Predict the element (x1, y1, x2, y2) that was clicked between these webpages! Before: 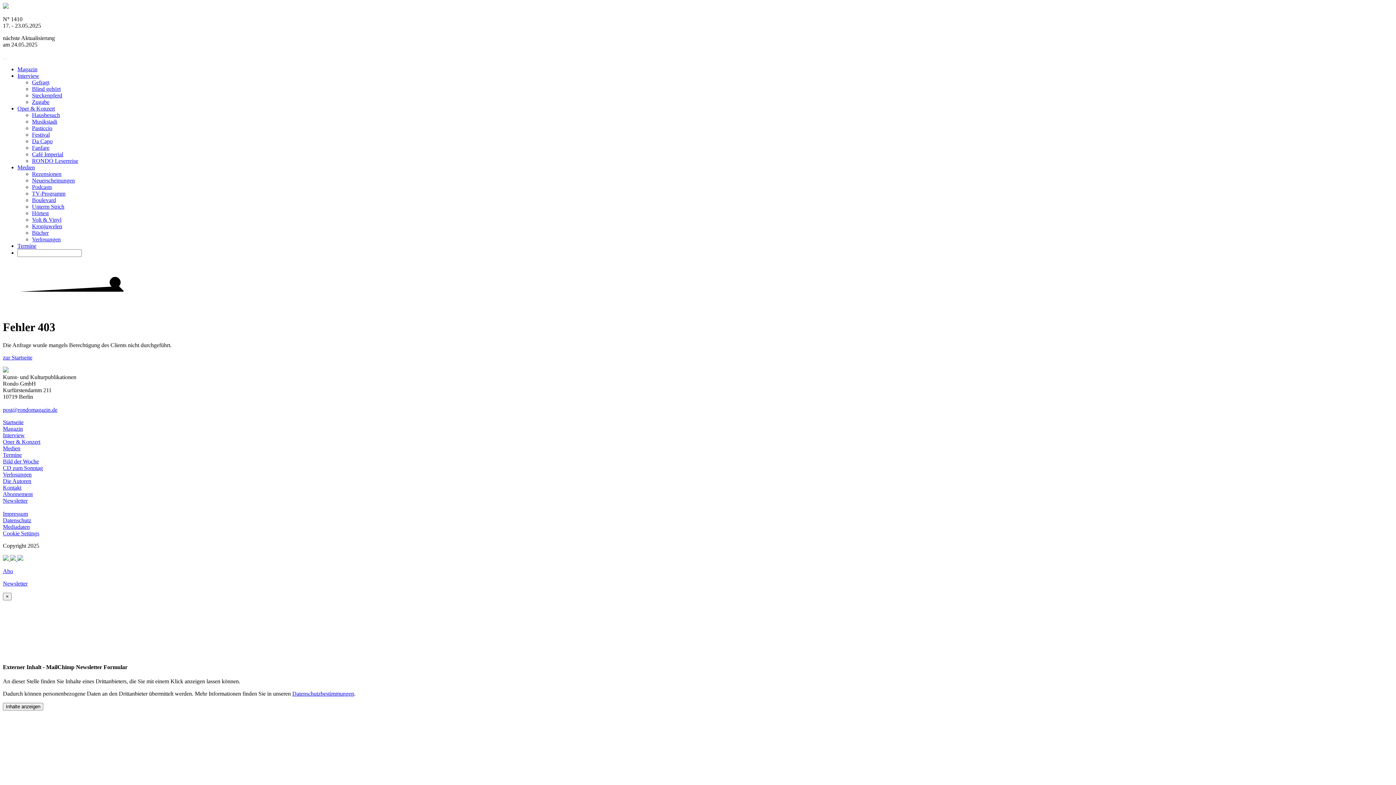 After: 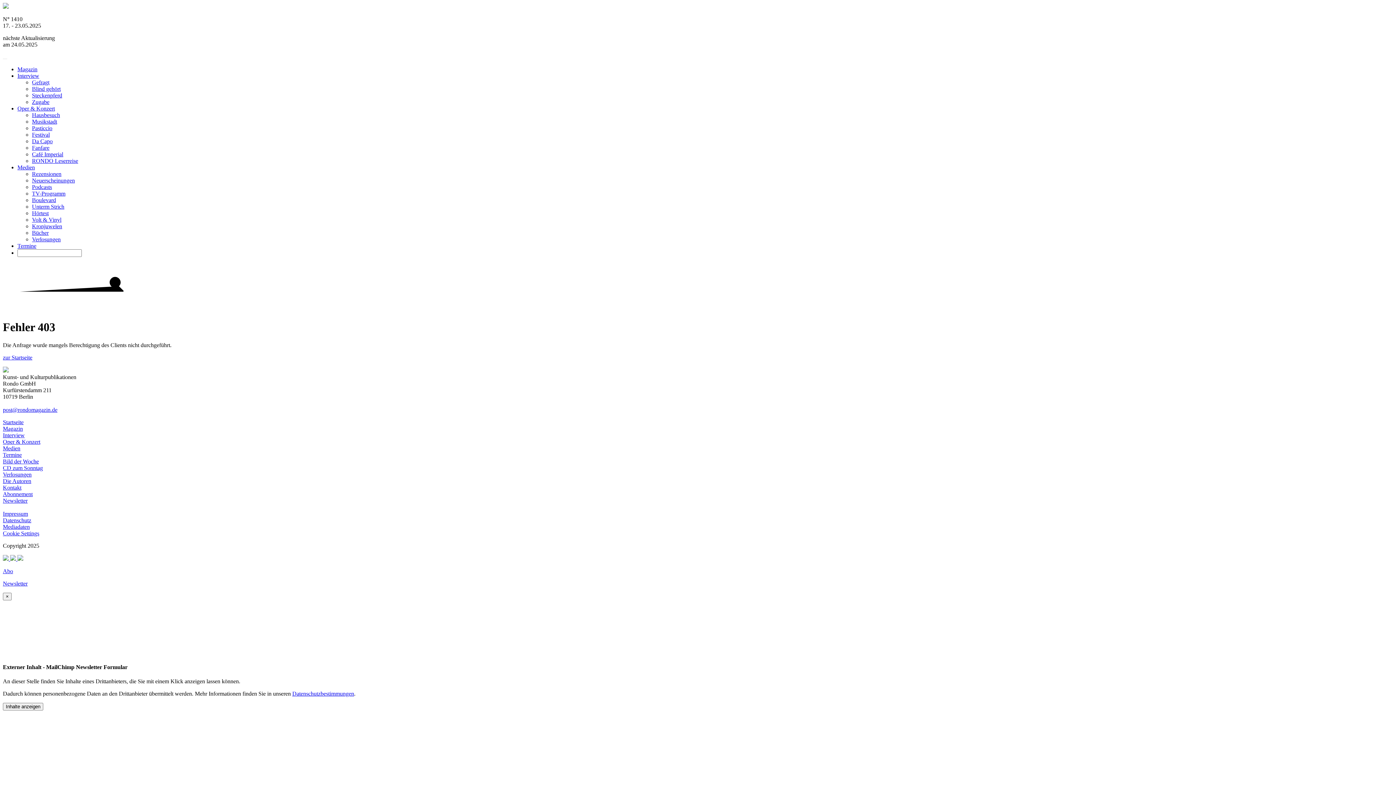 Action: label: TV-Programm bbox: (32, 190, 65, 196)